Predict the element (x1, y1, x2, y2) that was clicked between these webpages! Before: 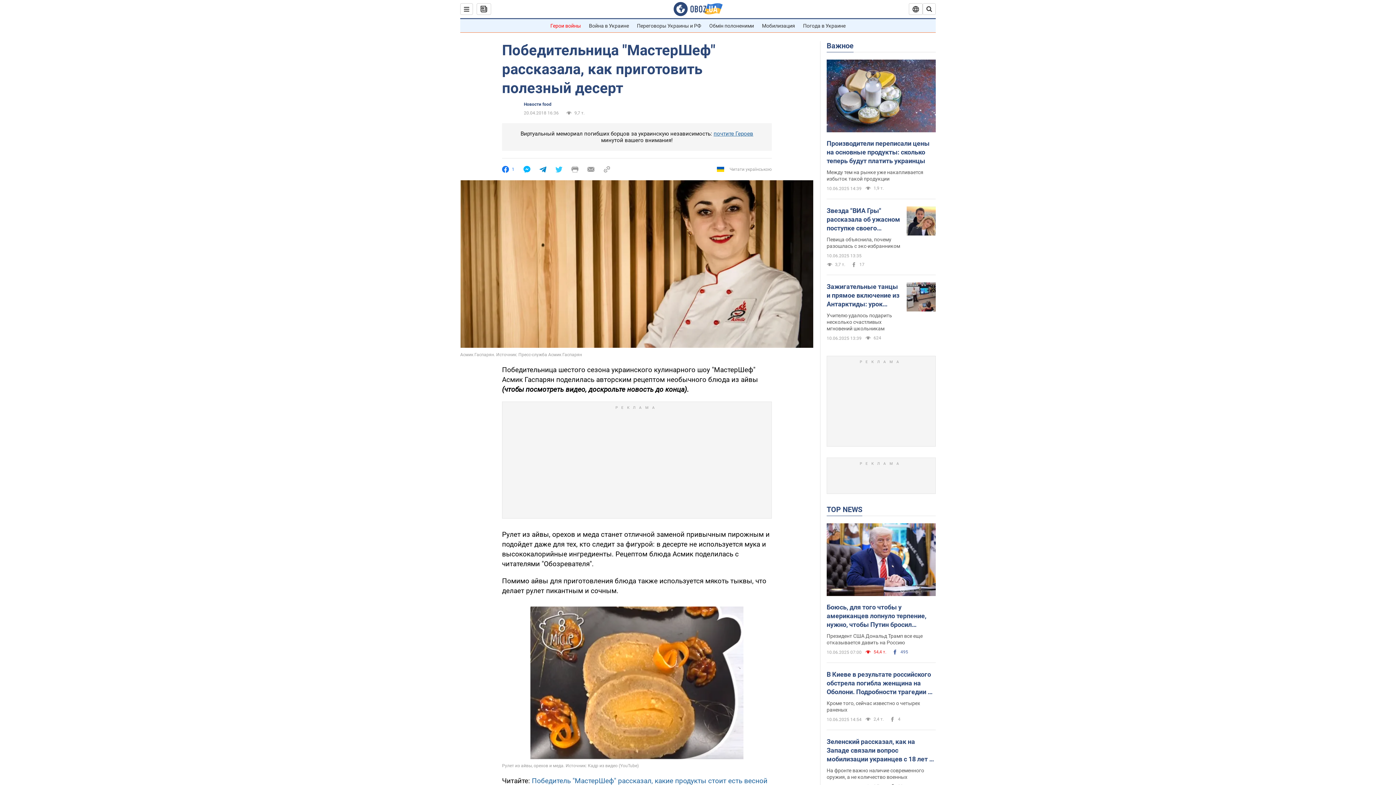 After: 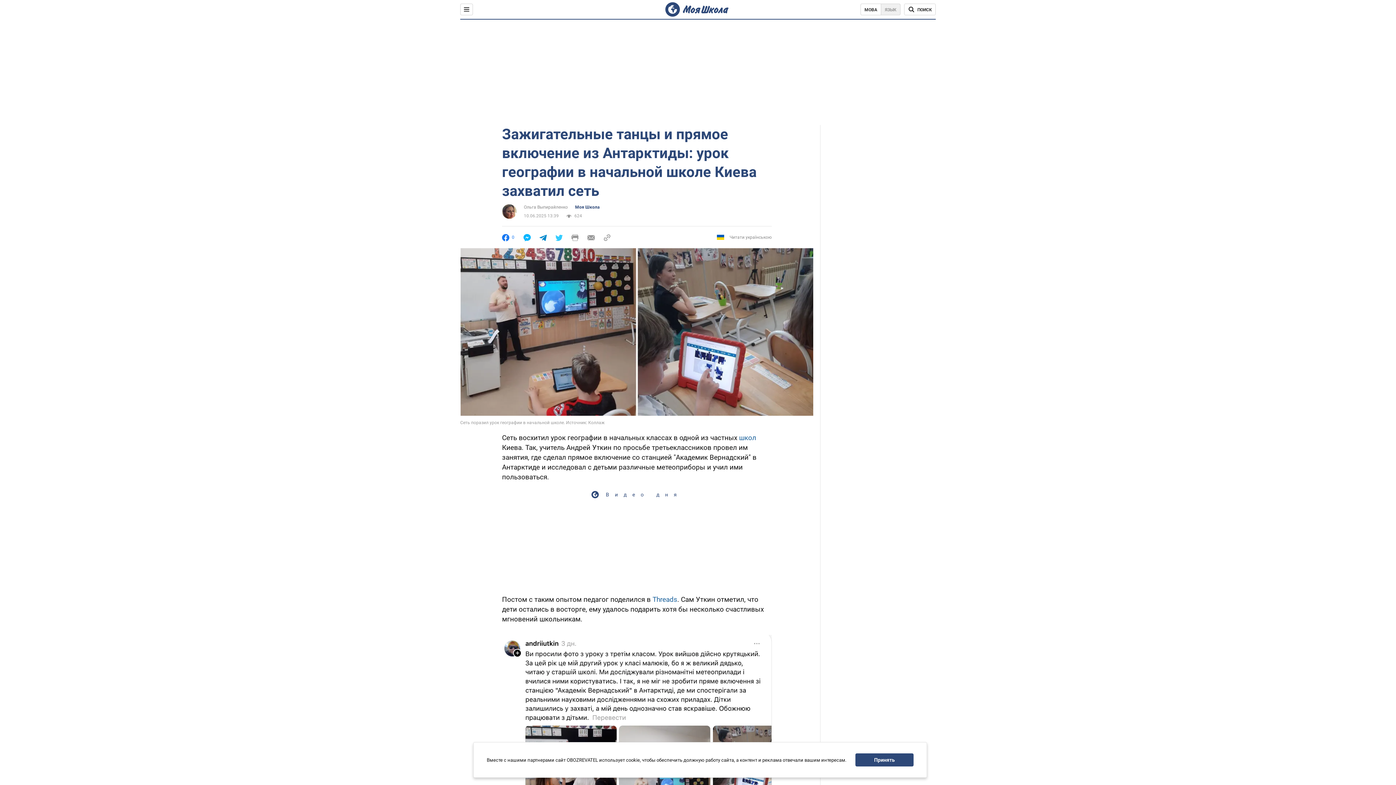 Action: label: Зажигательные танцы и прямое включение из Антарктиды: урок географии в начальной школе Киева захватил сеть bbox: (826, 282, 901, 308)